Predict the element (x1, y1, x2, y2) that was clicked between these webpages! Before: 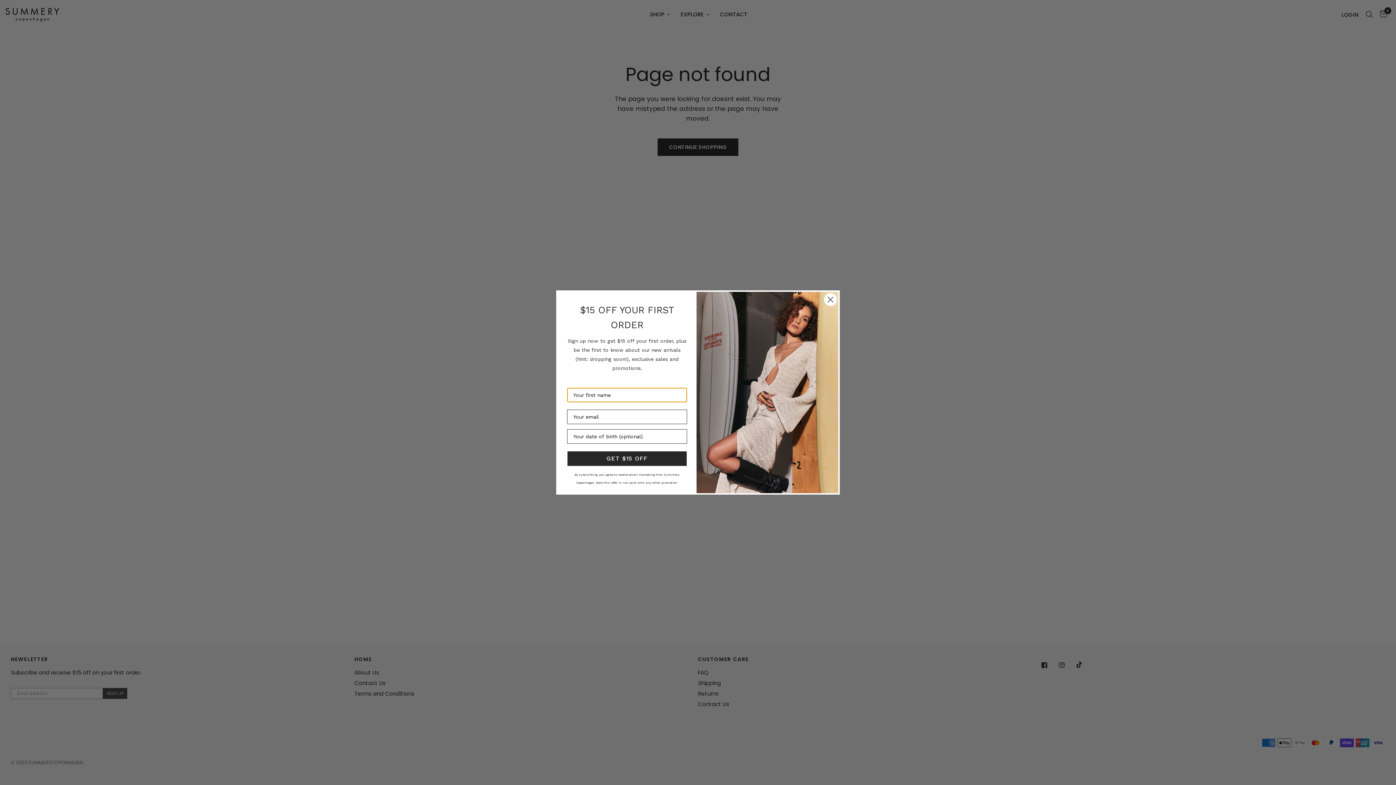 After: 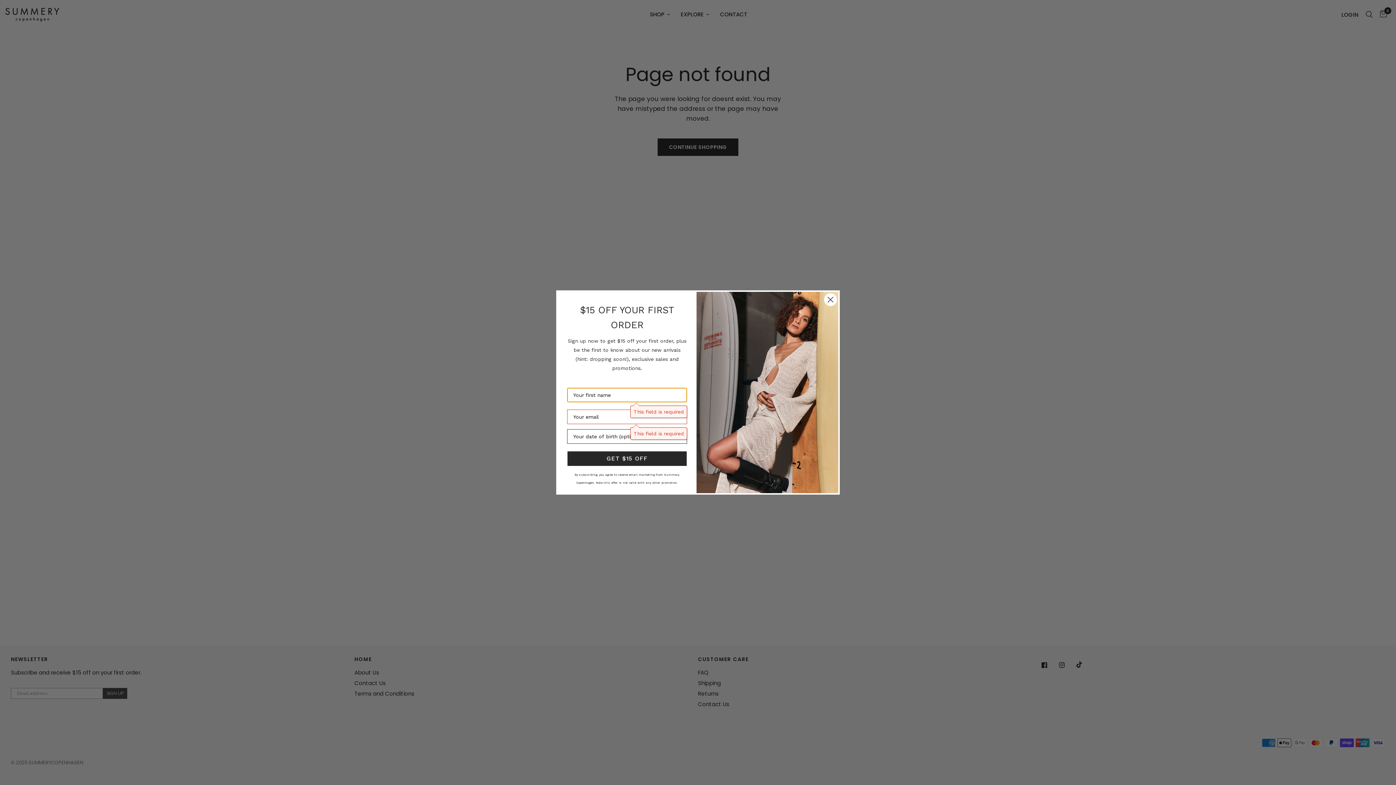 Action: label: GET $15 OFF bbox: (567, 451, 687, 466)